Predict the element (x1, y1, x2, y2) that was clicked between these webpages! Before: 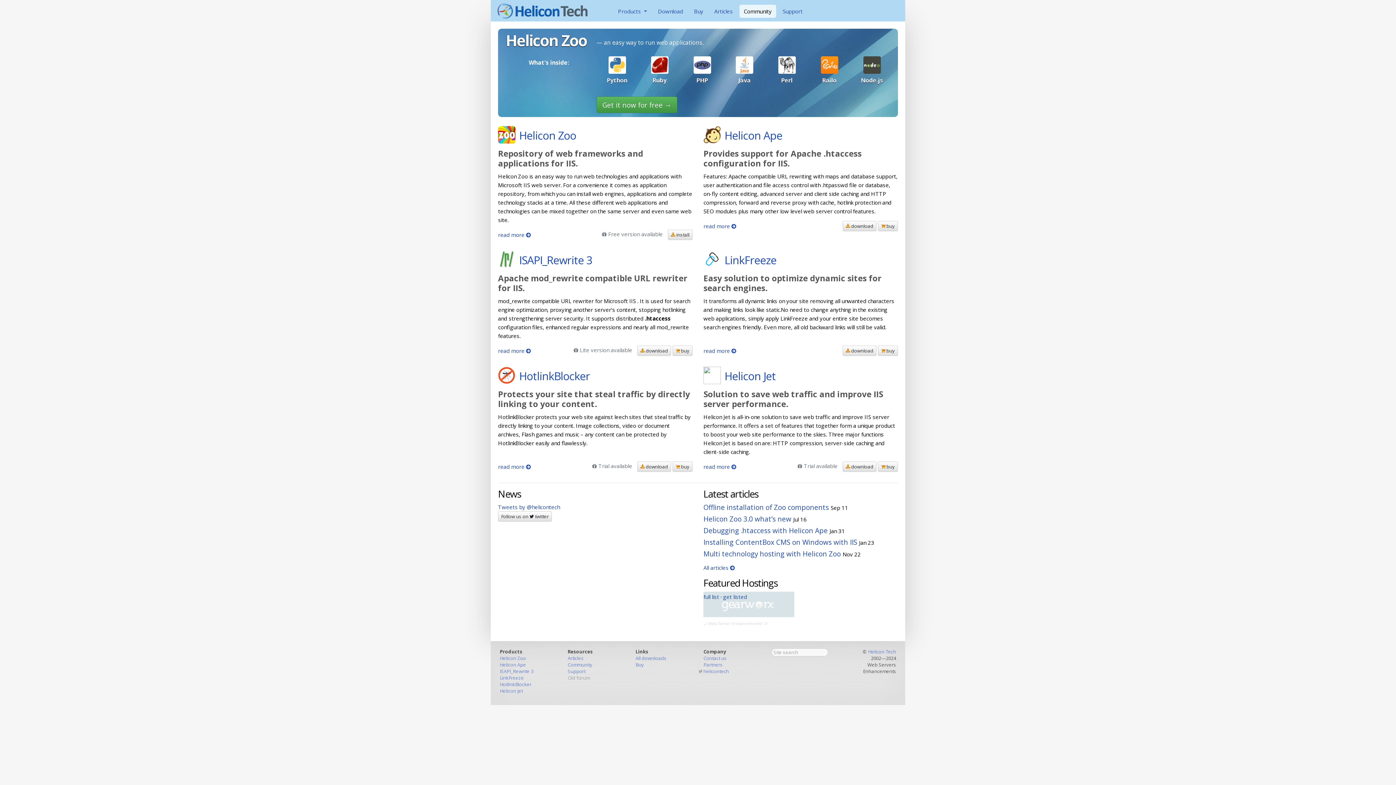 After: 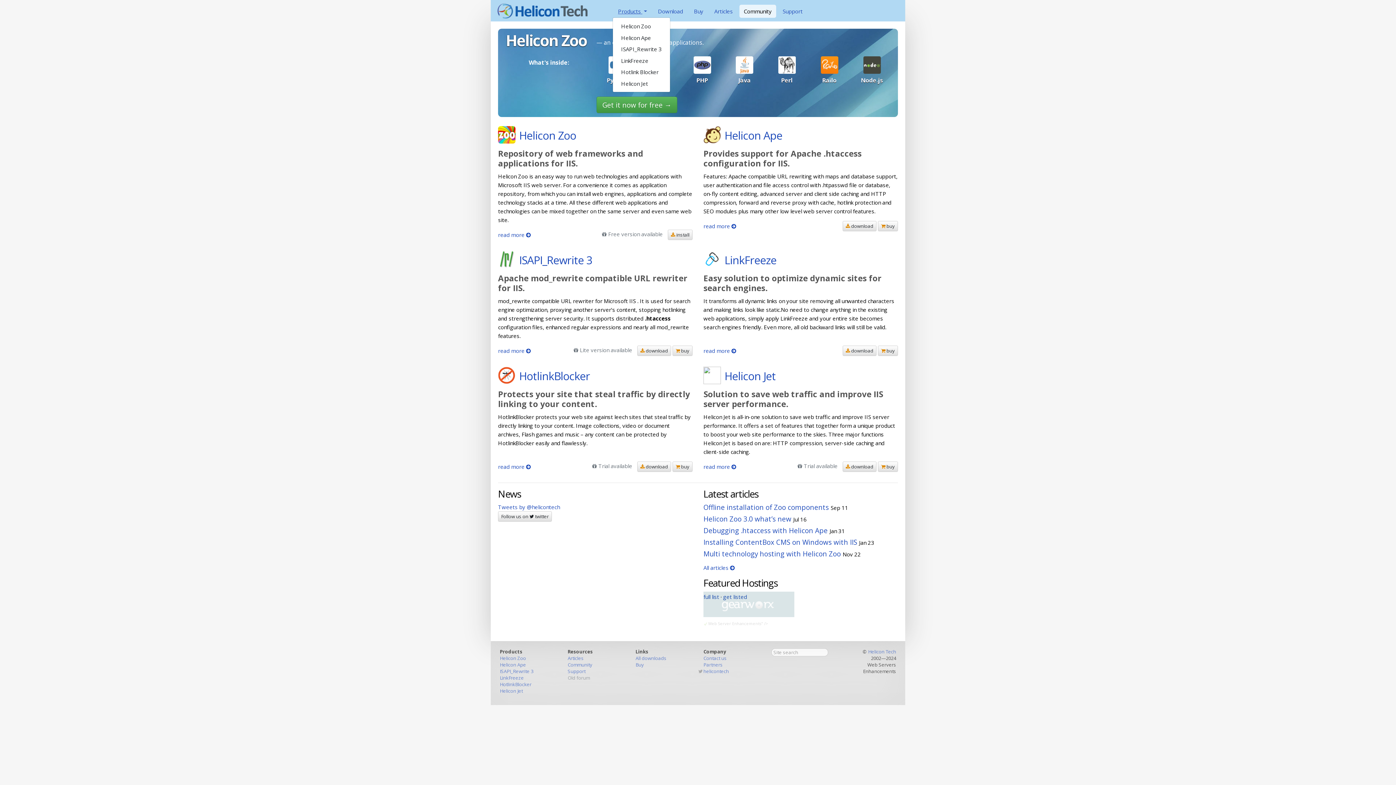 Action: label: Products  bbox: (613, 4, 651, 17)